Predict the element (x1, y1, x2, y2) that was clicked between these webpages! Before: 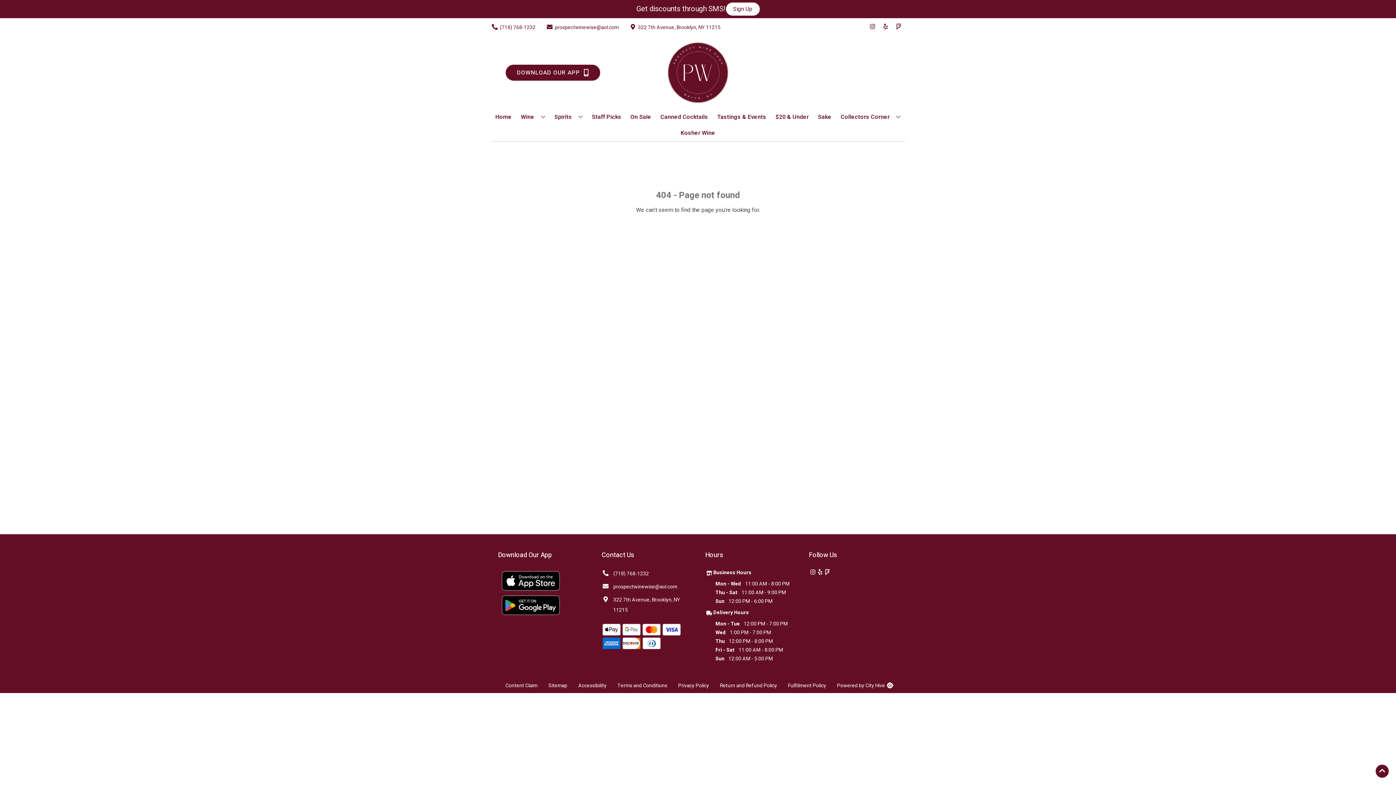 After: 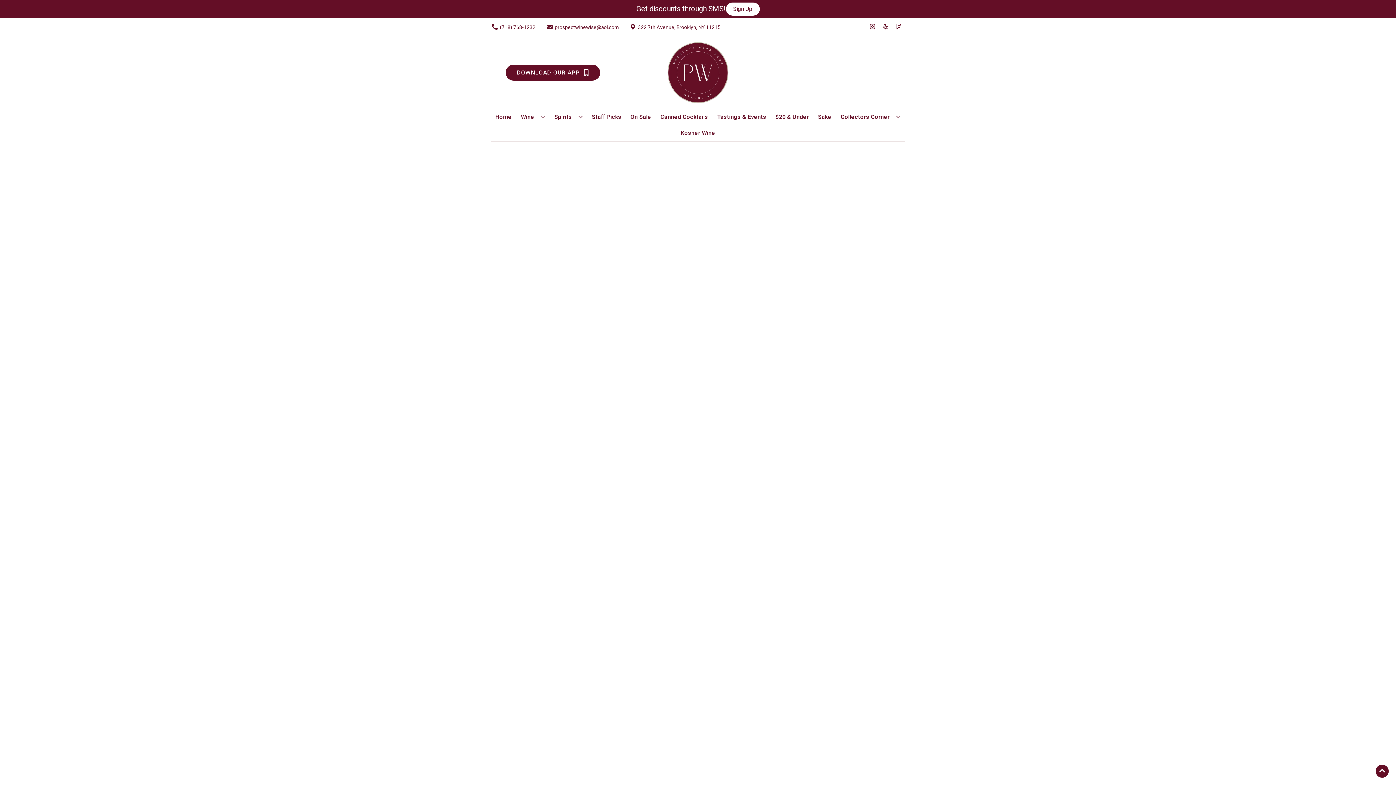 Action: bbox: (815, 109, 834, 125) label: Sake